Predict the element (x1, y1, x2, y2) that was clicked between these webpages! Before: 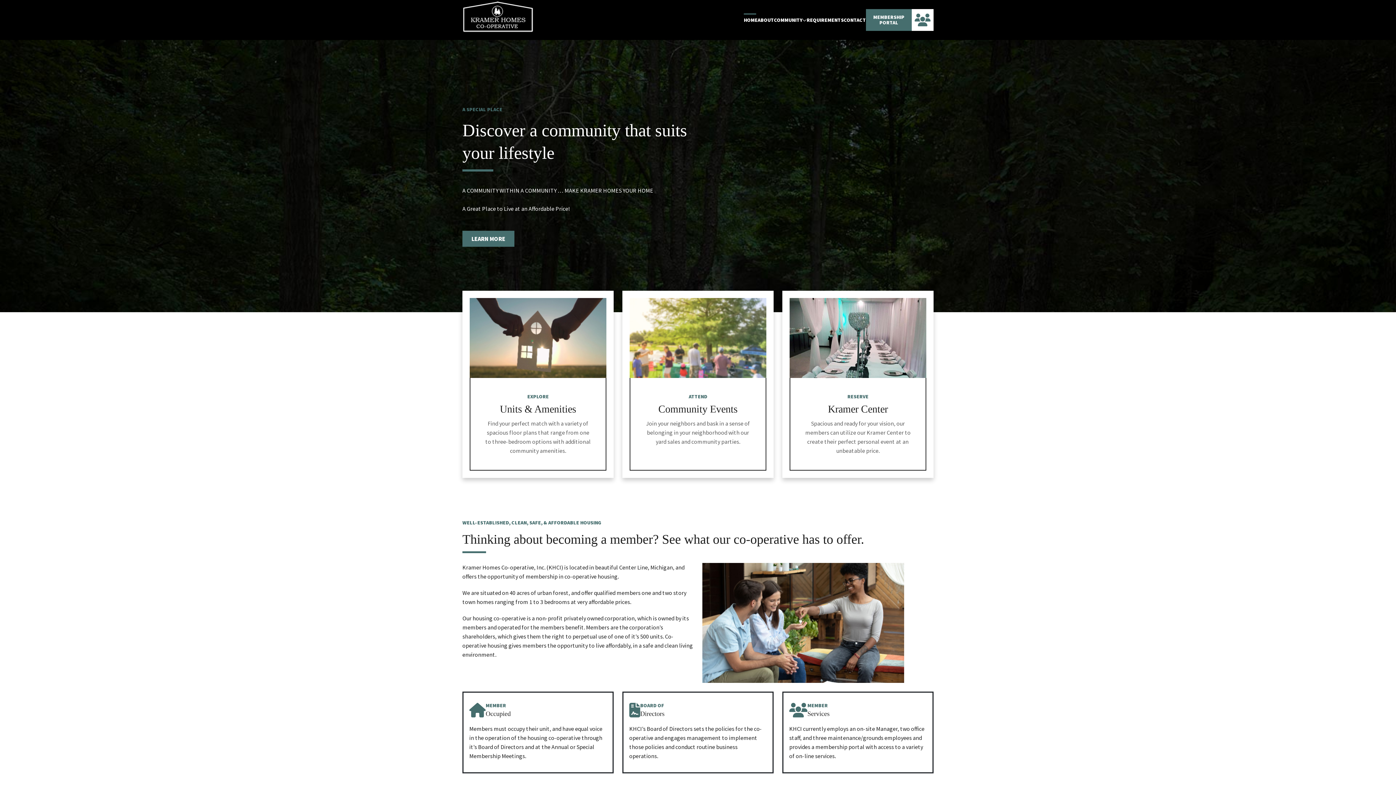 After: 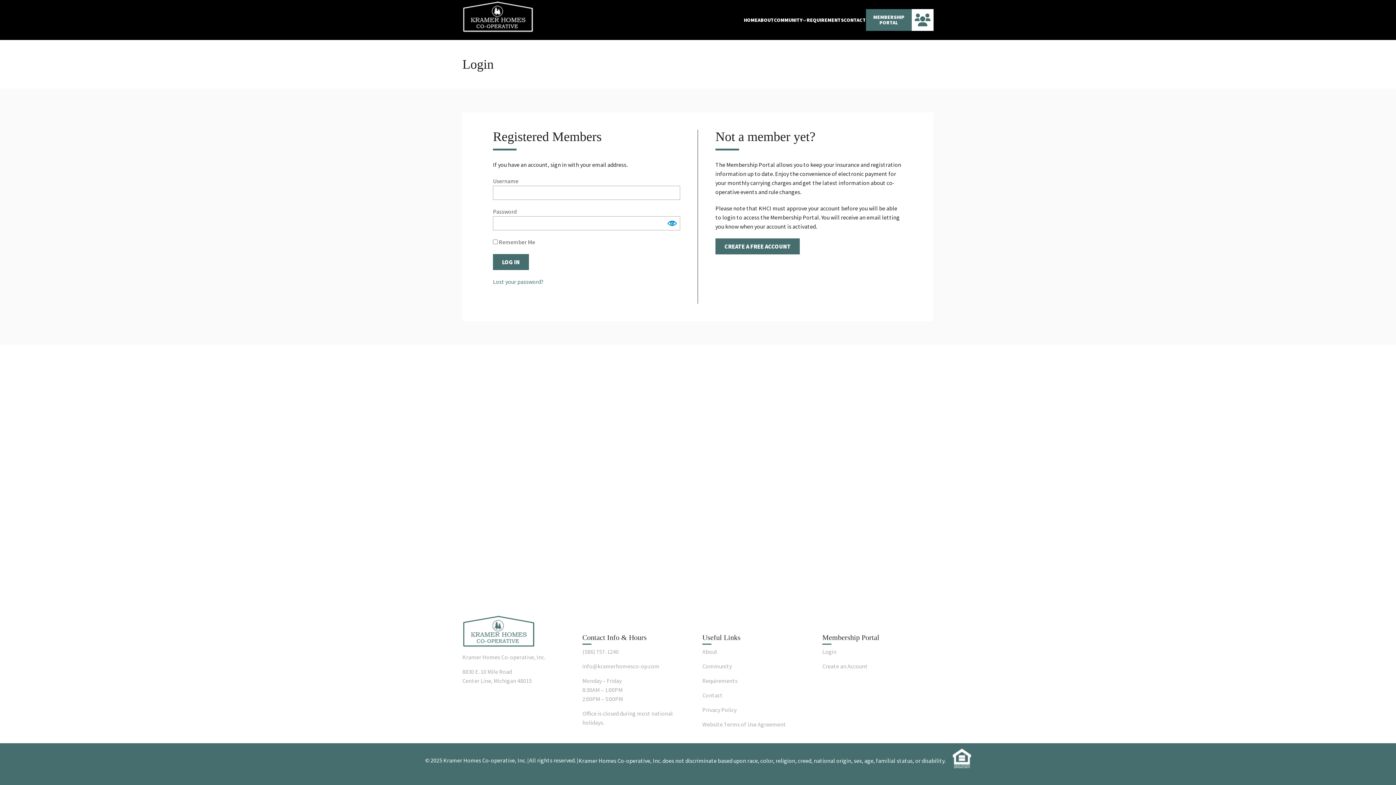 Action: label: MEMBERSHIP
PORTAL bbox: (866, 9, 933, 30)